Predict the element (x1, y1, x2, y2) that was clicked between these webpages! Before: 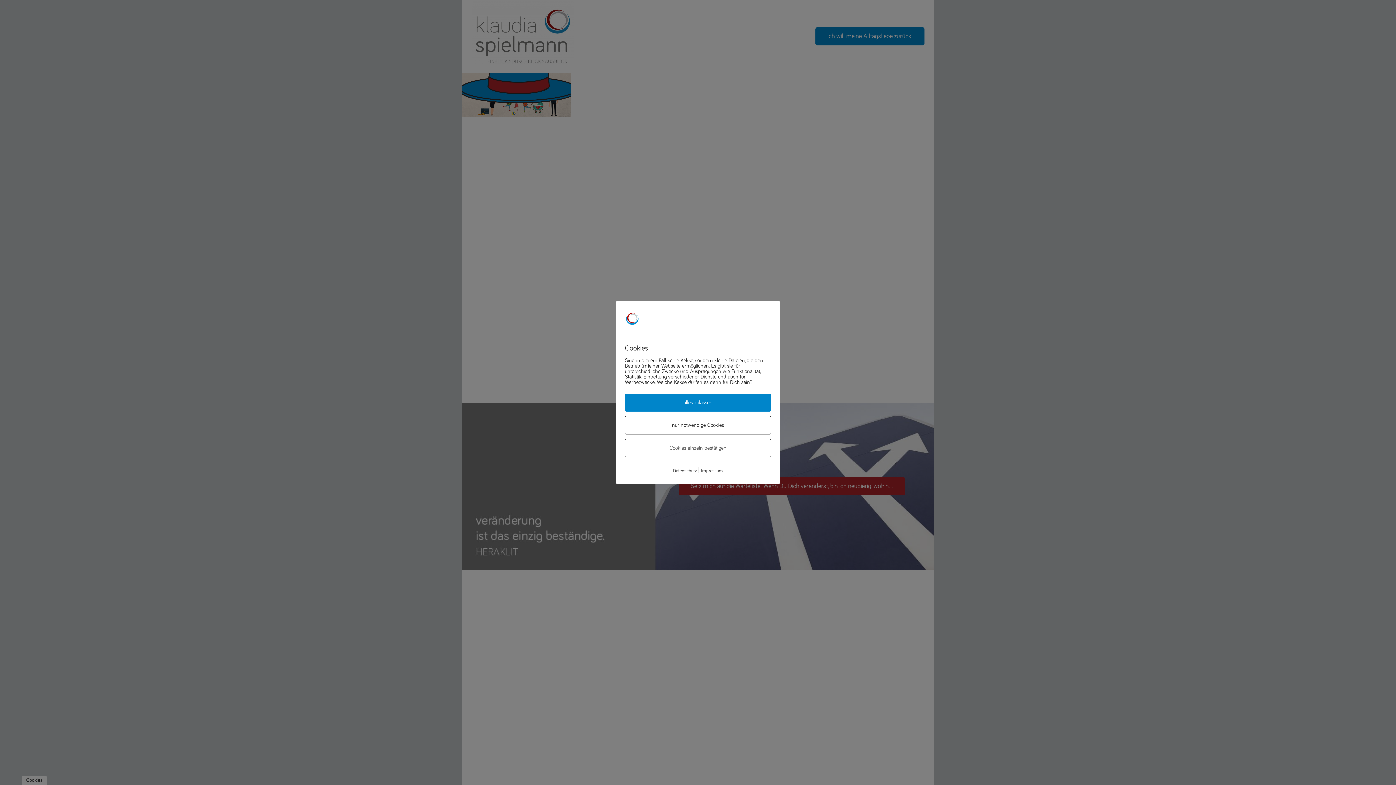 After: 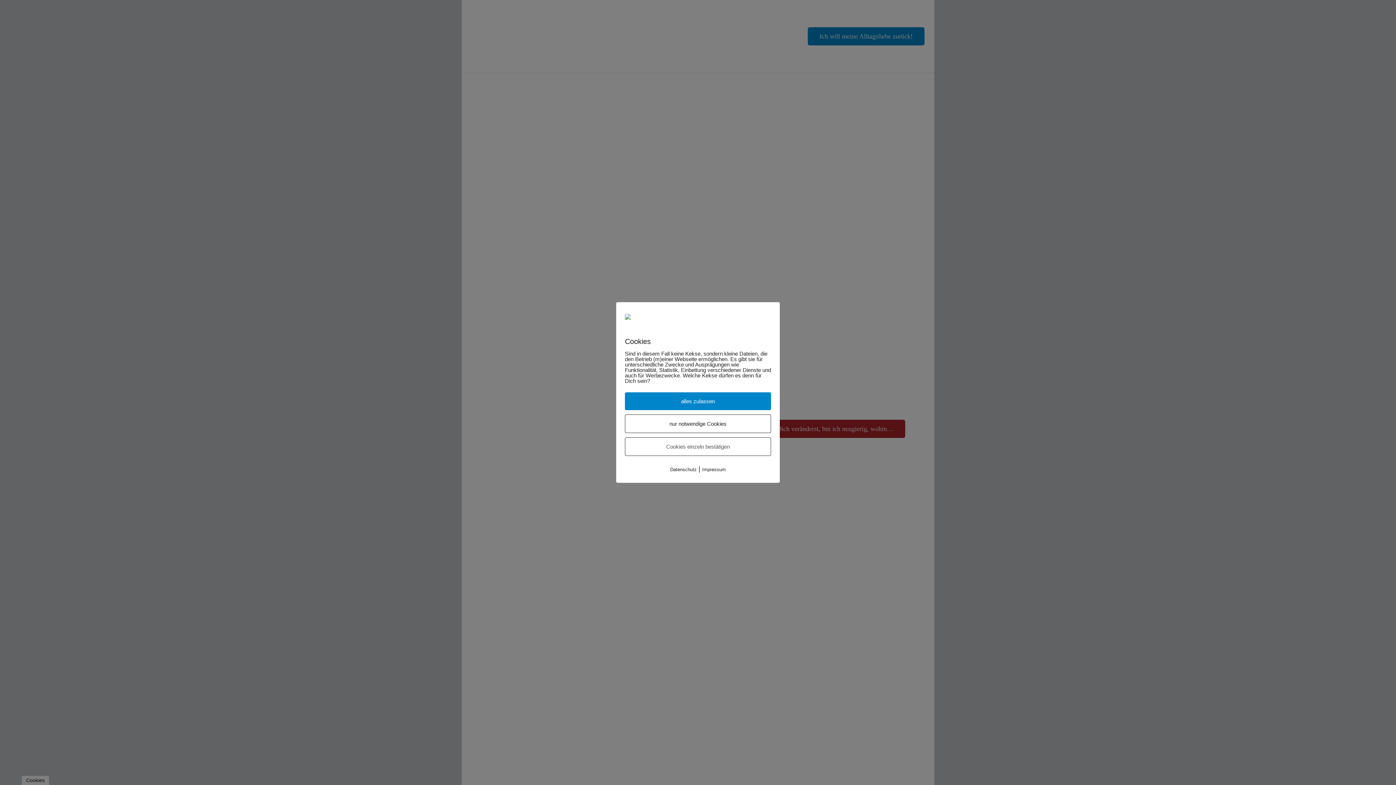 Action: label: Impressum bbox: (701, 468, 723, 473)